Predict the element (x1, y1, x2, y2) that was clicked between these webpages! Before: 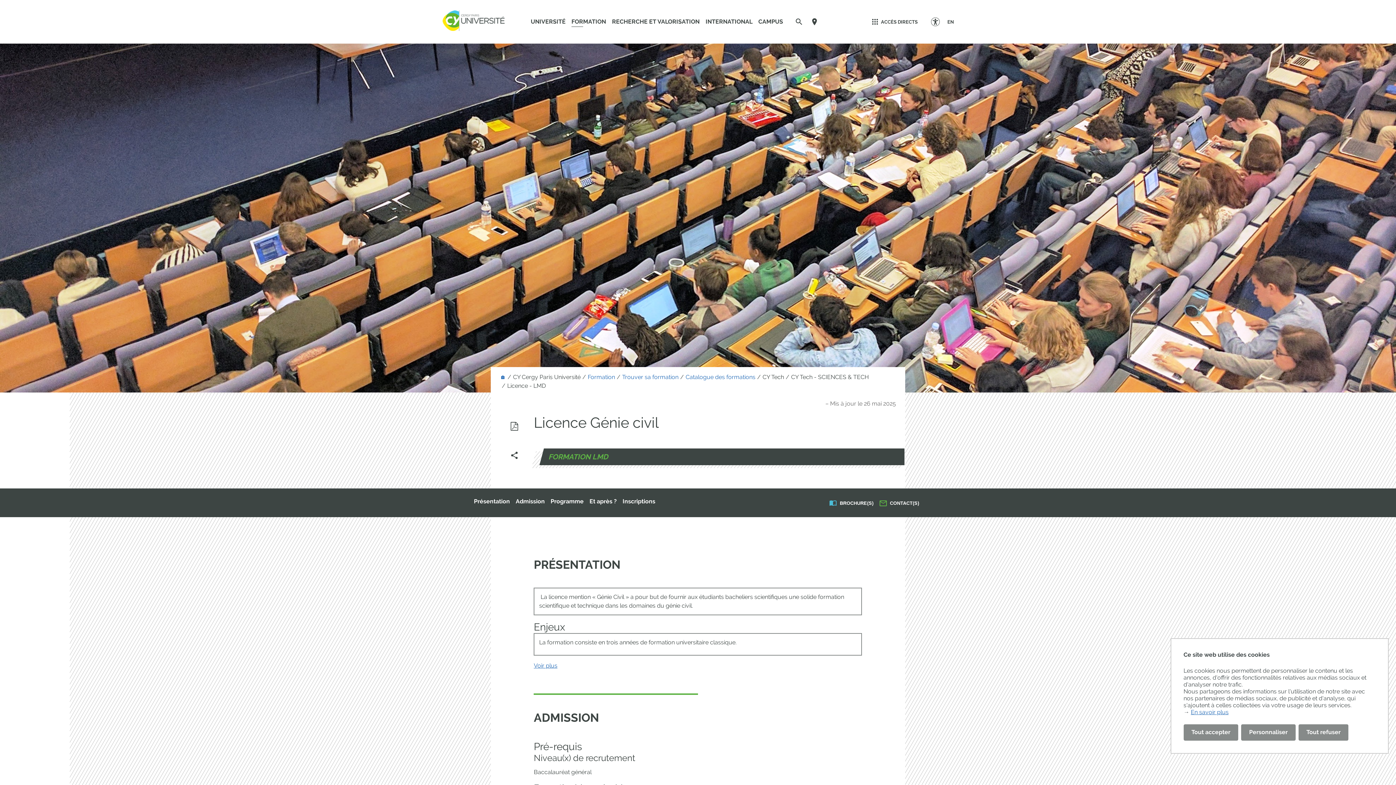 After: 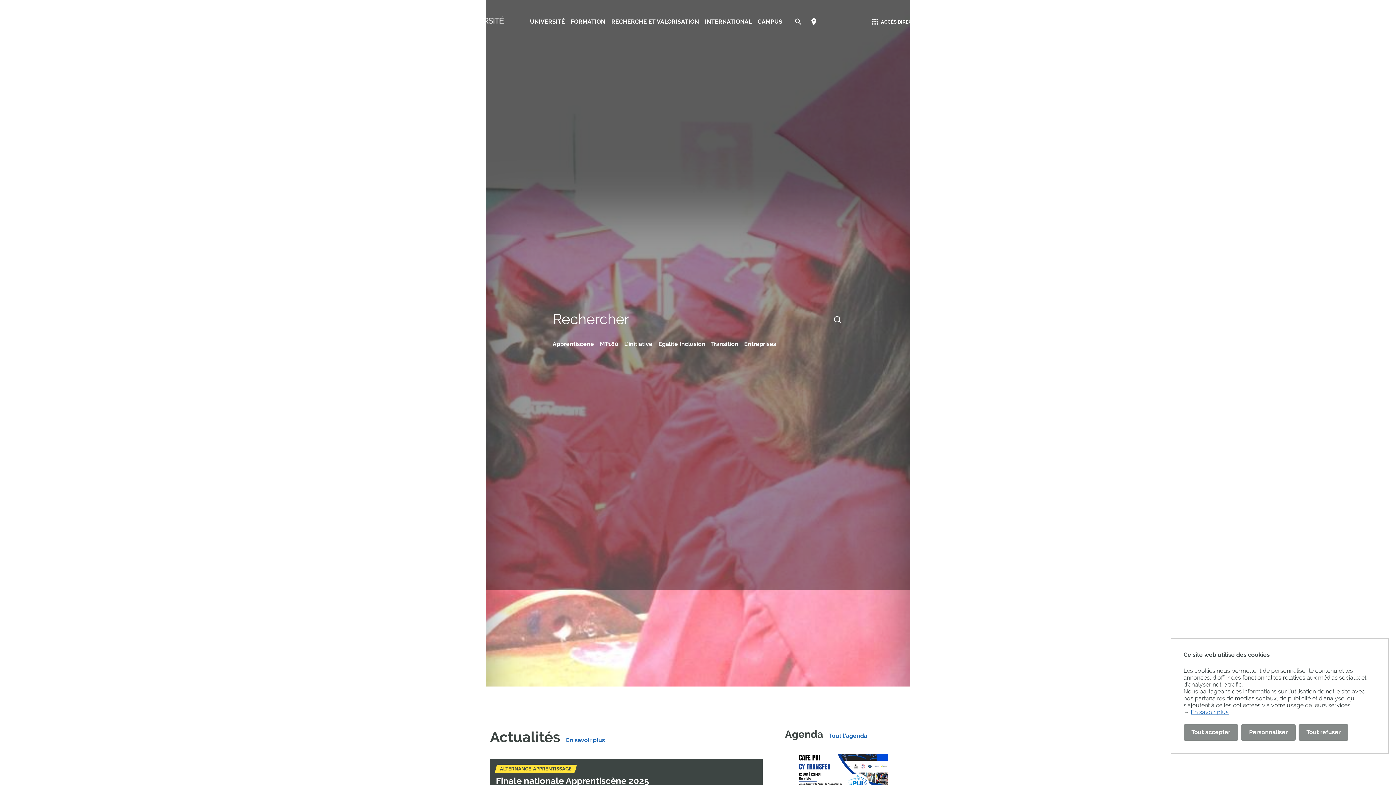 Action: bbox: (442, 25, 528, 32)